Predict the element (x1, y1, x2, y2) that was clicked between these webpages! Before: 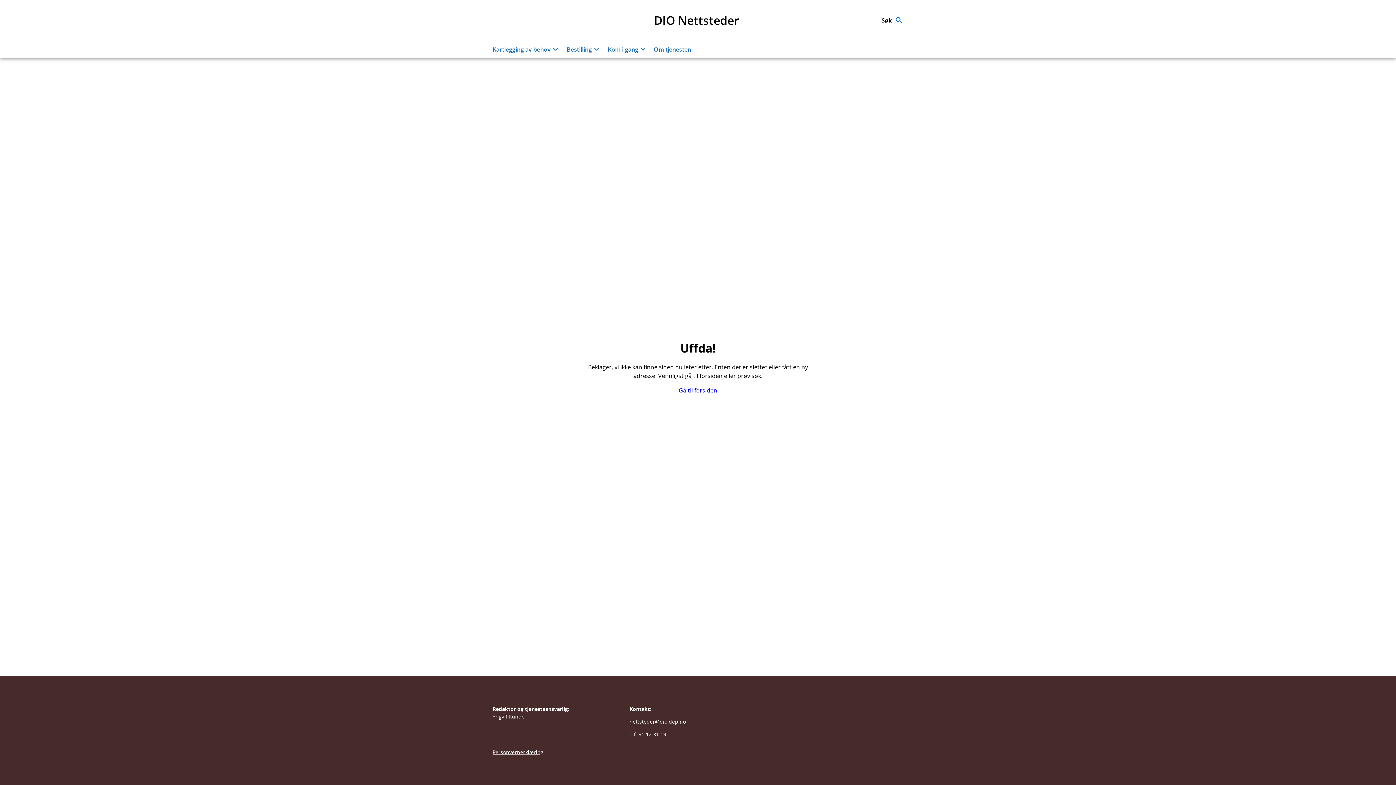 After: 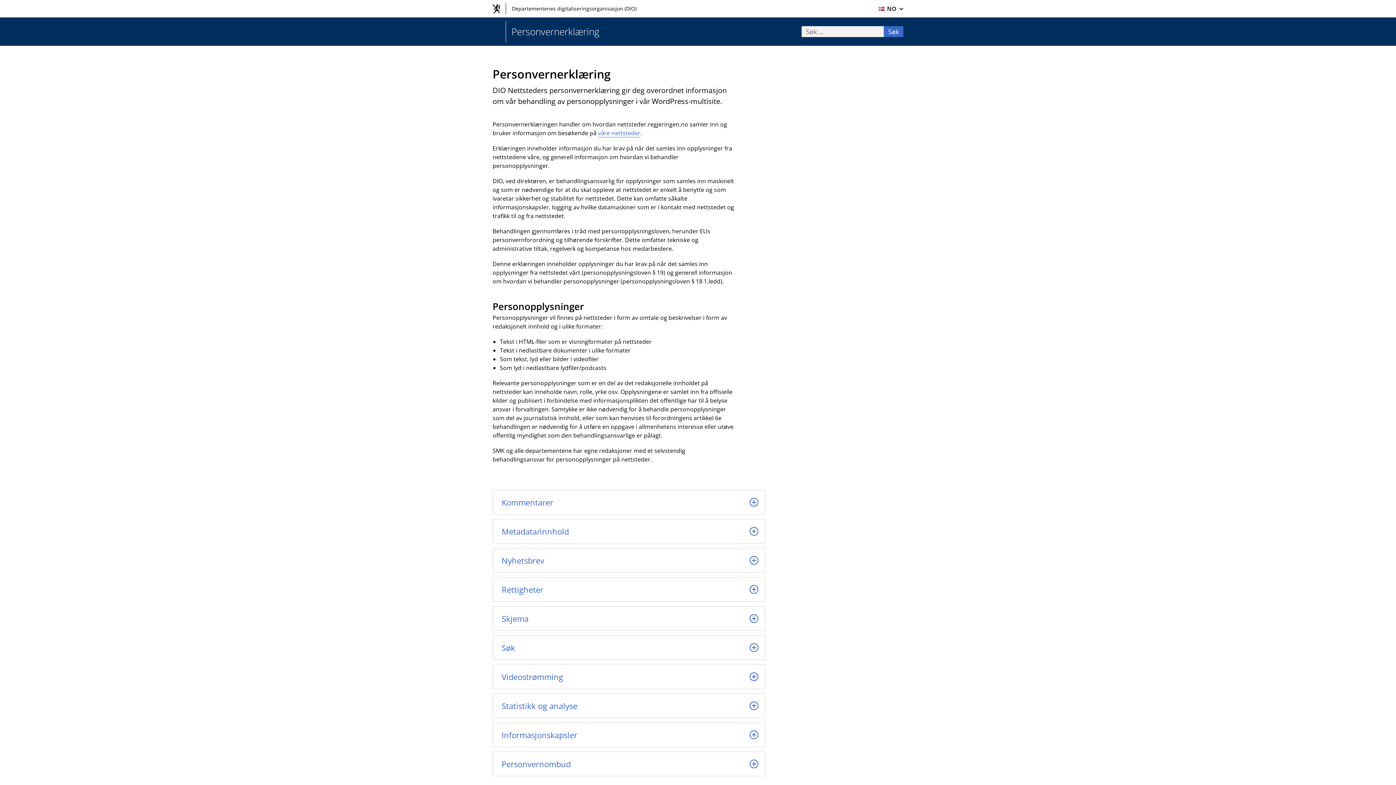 Action: bbox: (492, 749, 543, 756) label: Personvernerklæring